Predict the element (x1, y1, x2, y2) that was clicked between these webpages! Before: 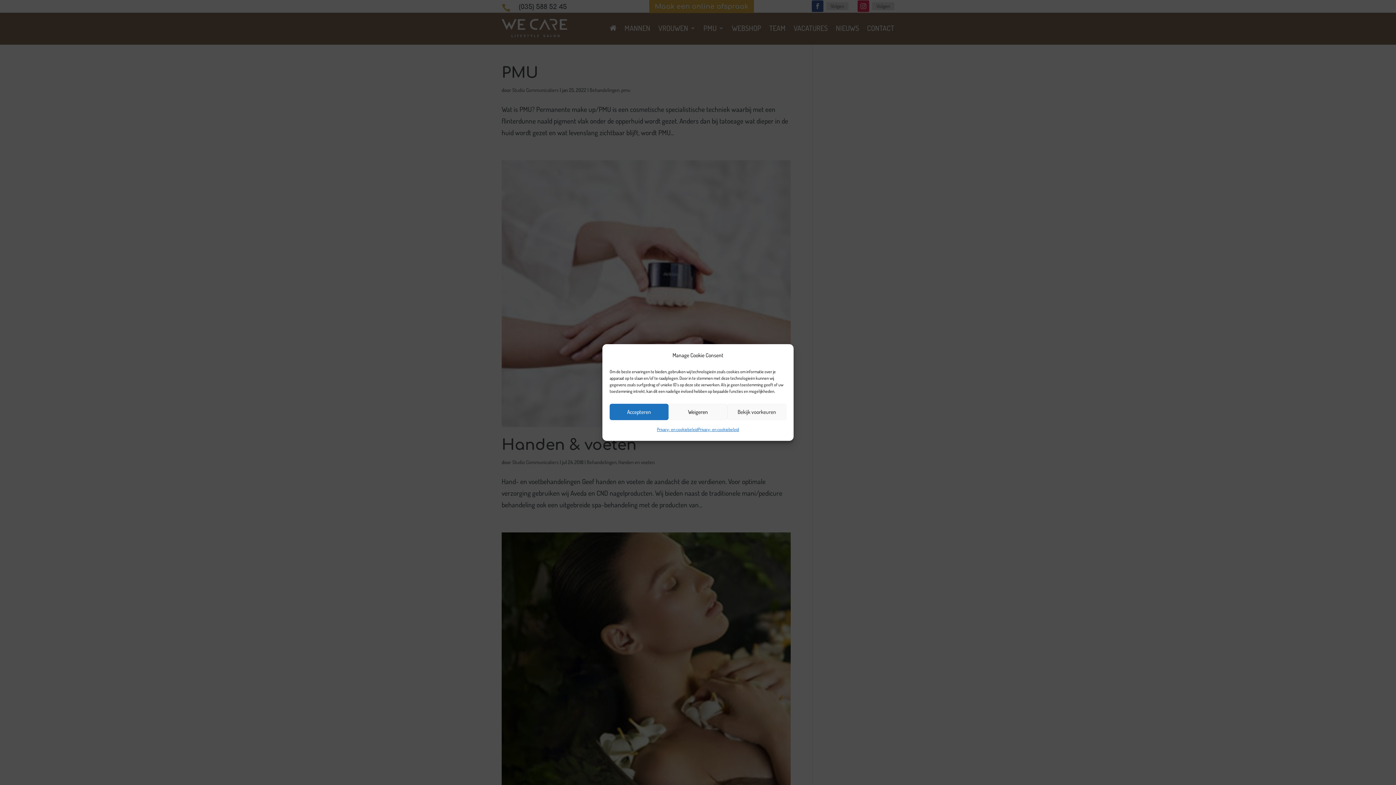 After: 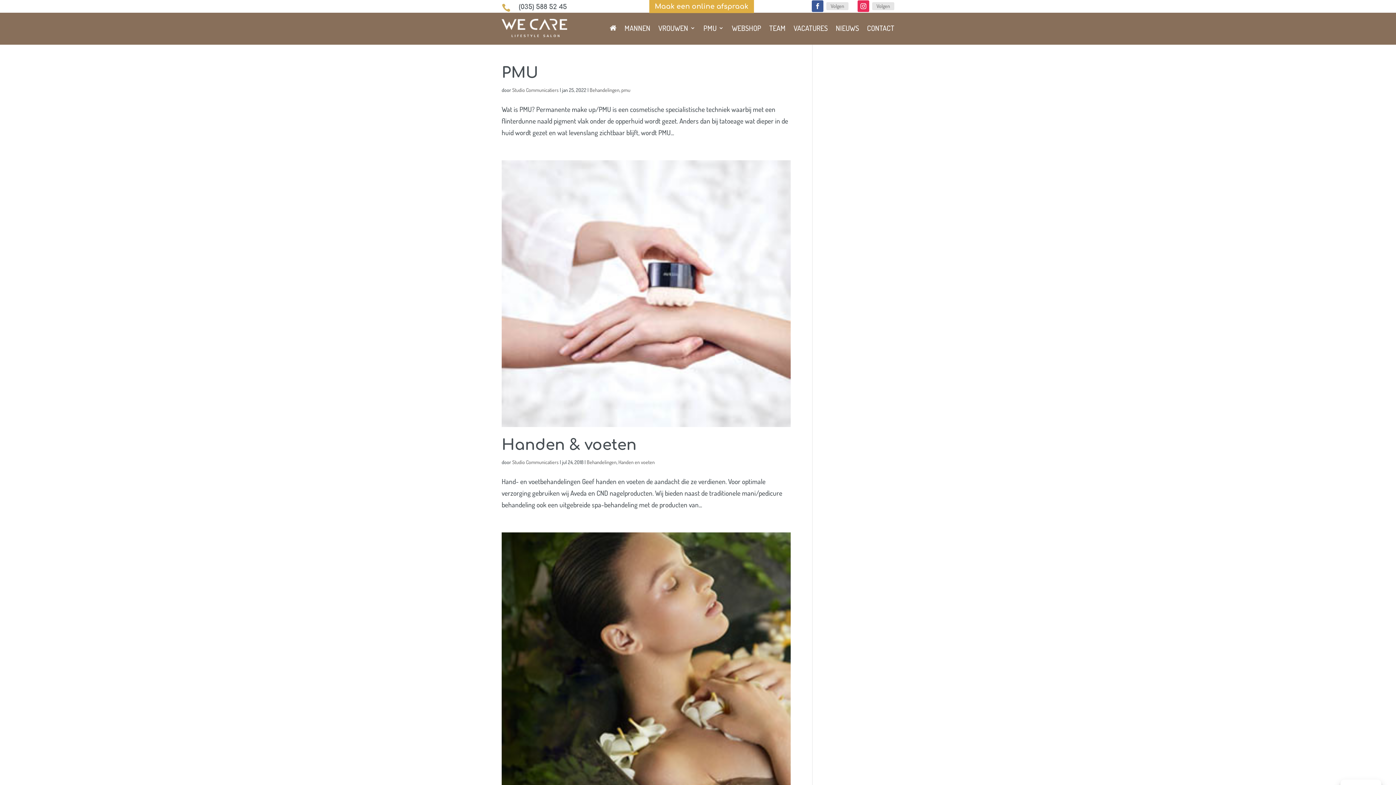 Action: bbox: (609, 404, 668, 420) label: Accepteren